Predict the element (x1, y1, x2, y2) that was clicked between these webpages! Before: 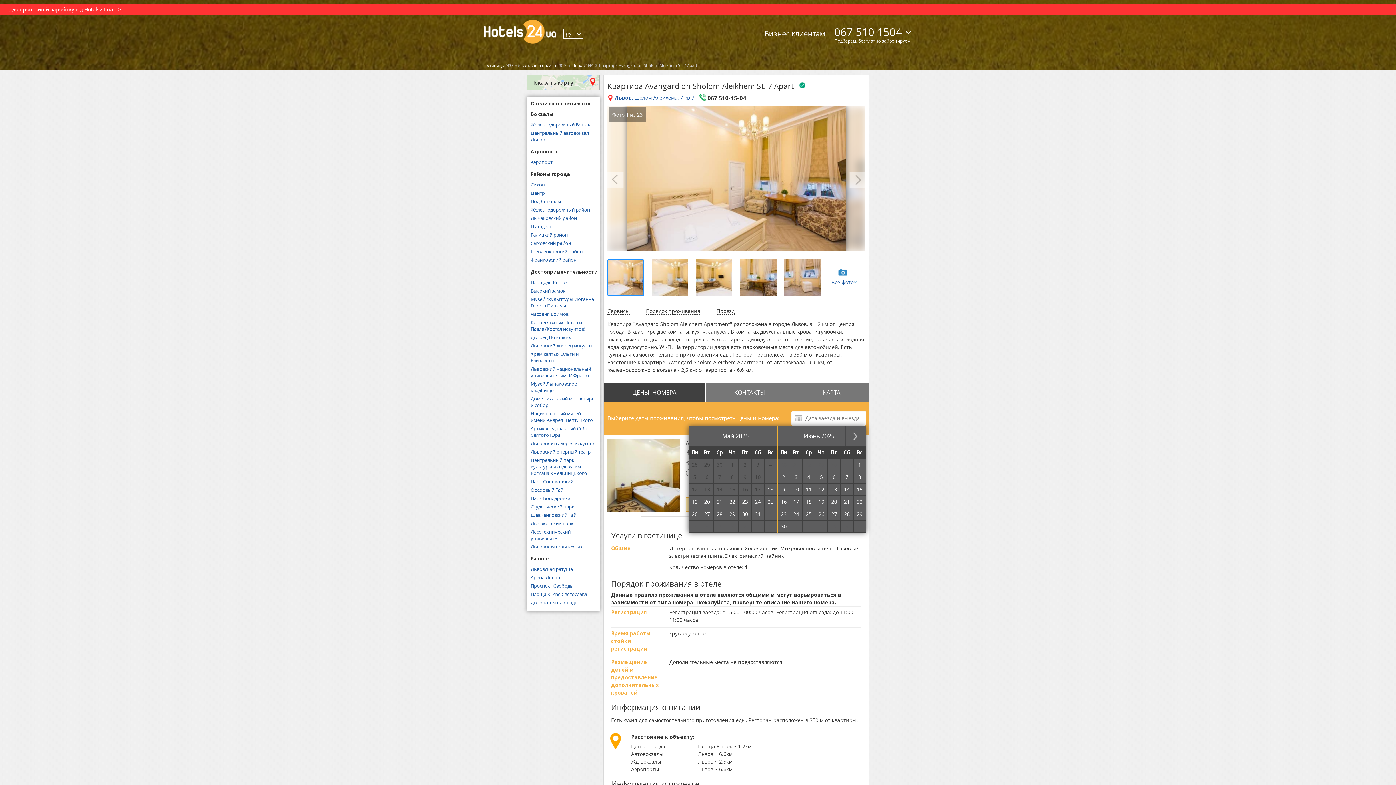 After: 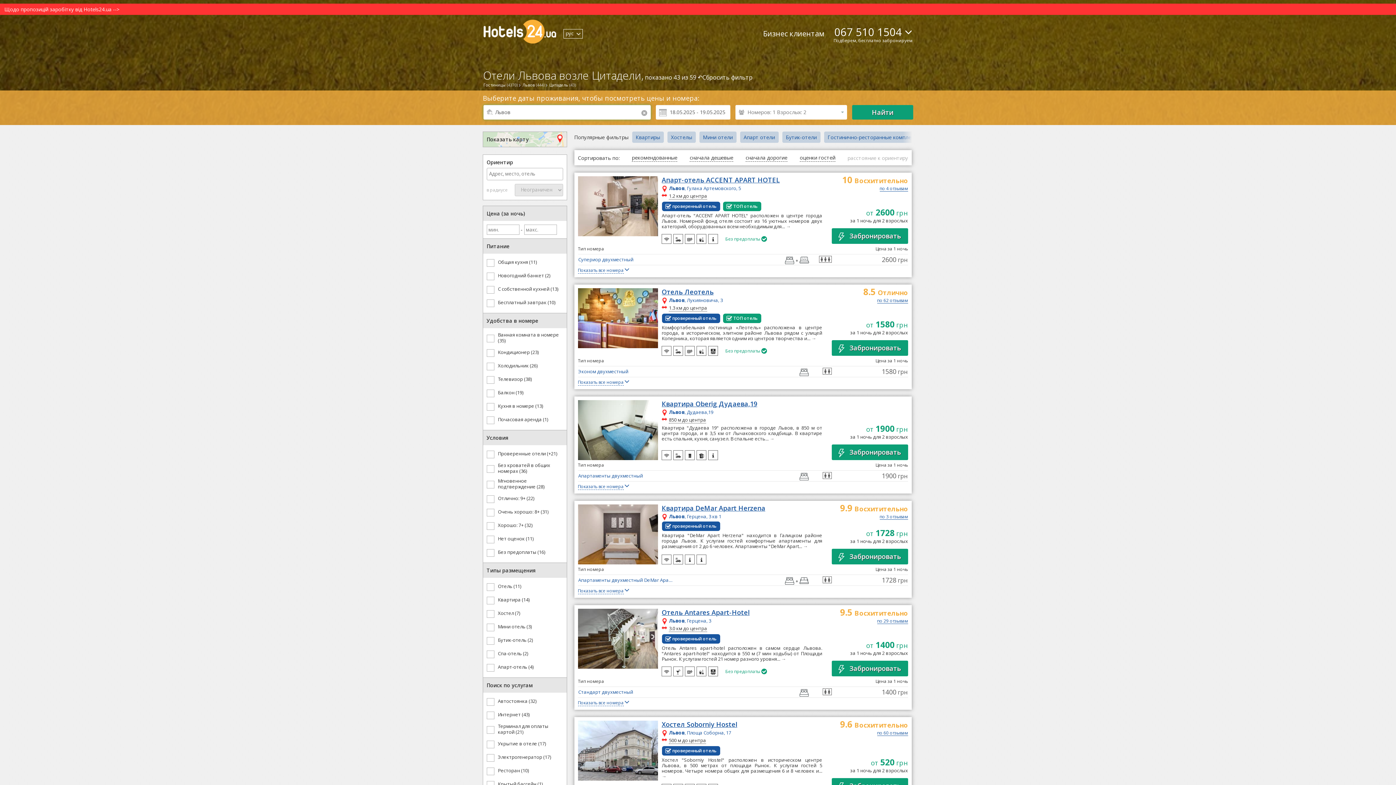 Action: label: Цитадель bbox: (530, 223, 552, 229)